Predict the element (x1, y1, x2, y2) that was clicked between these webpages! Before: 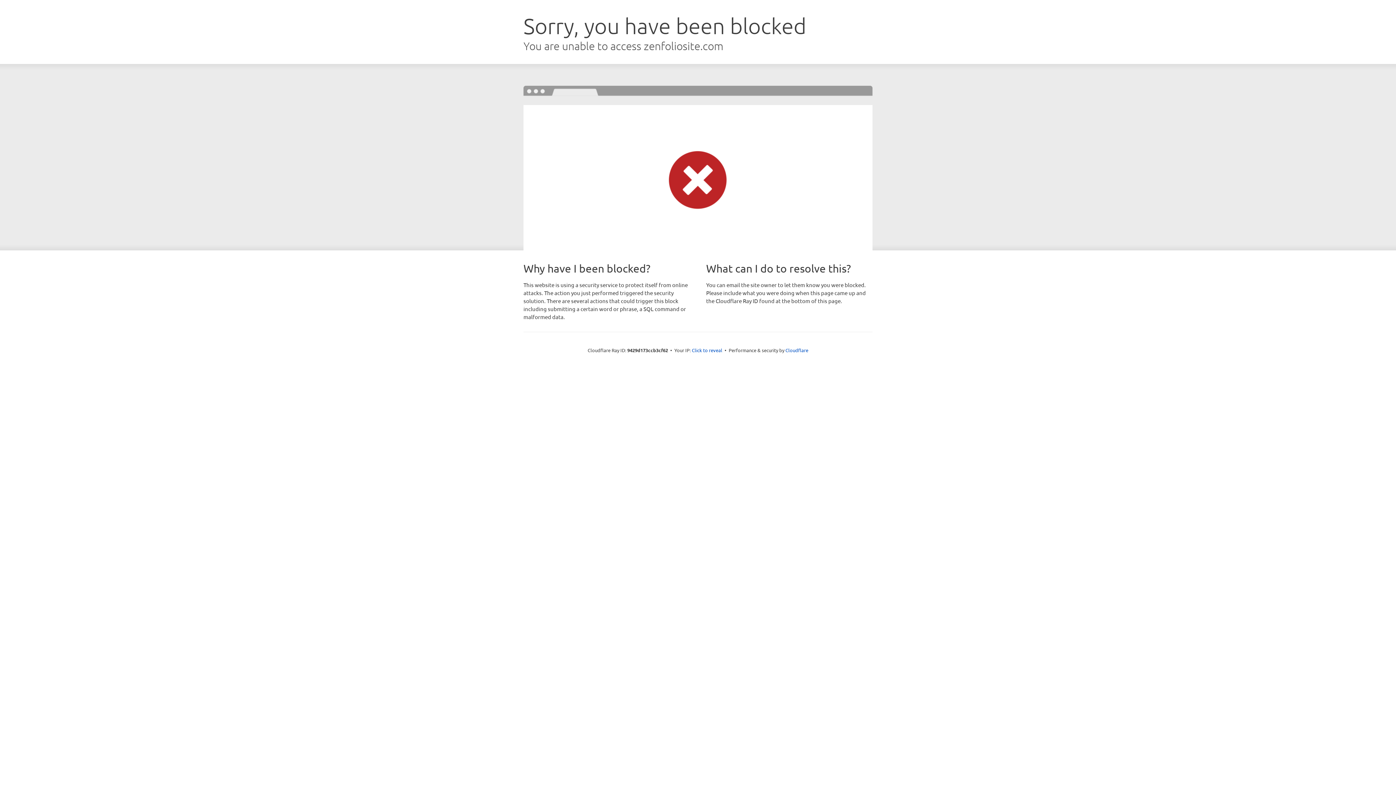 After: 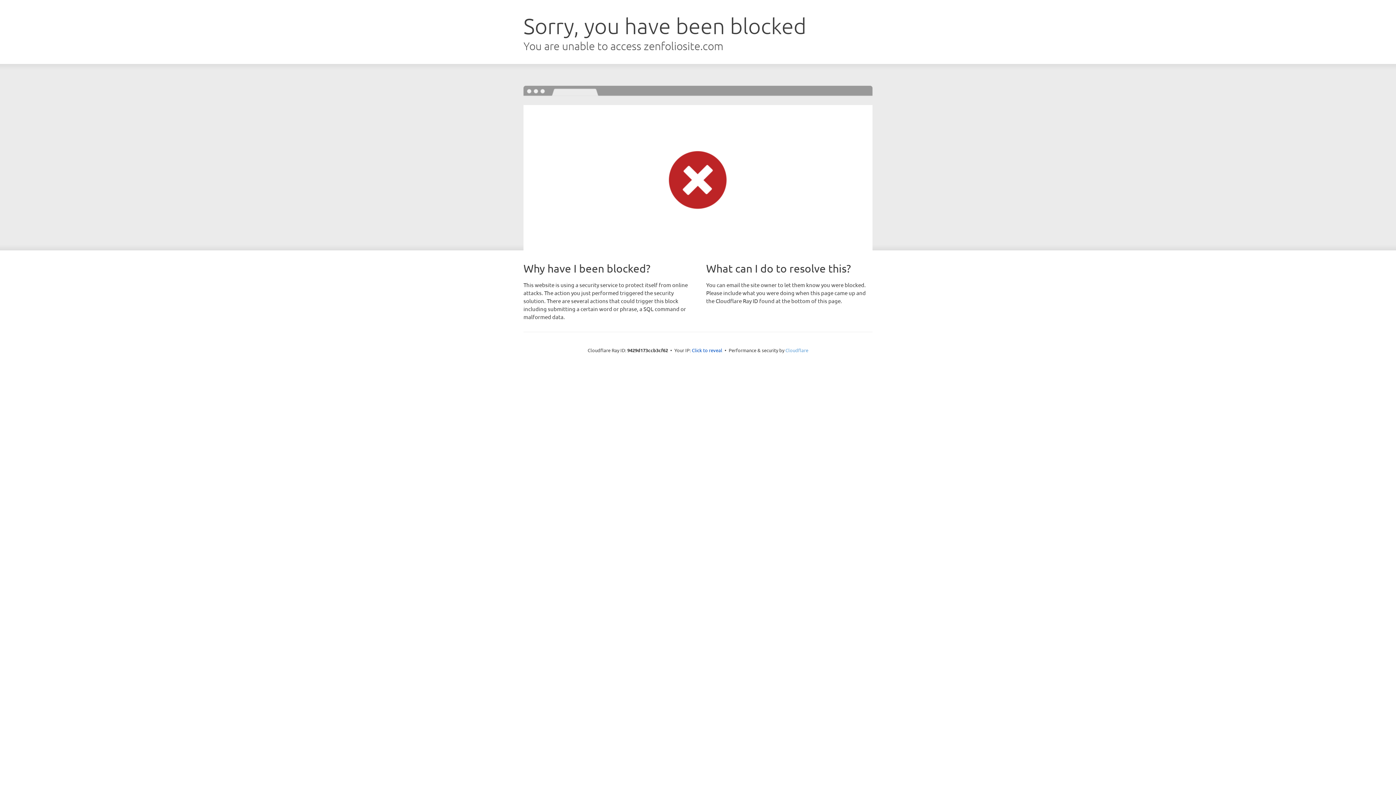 Action: bbox: (785, 347, 808, 353) label: Cloudflare